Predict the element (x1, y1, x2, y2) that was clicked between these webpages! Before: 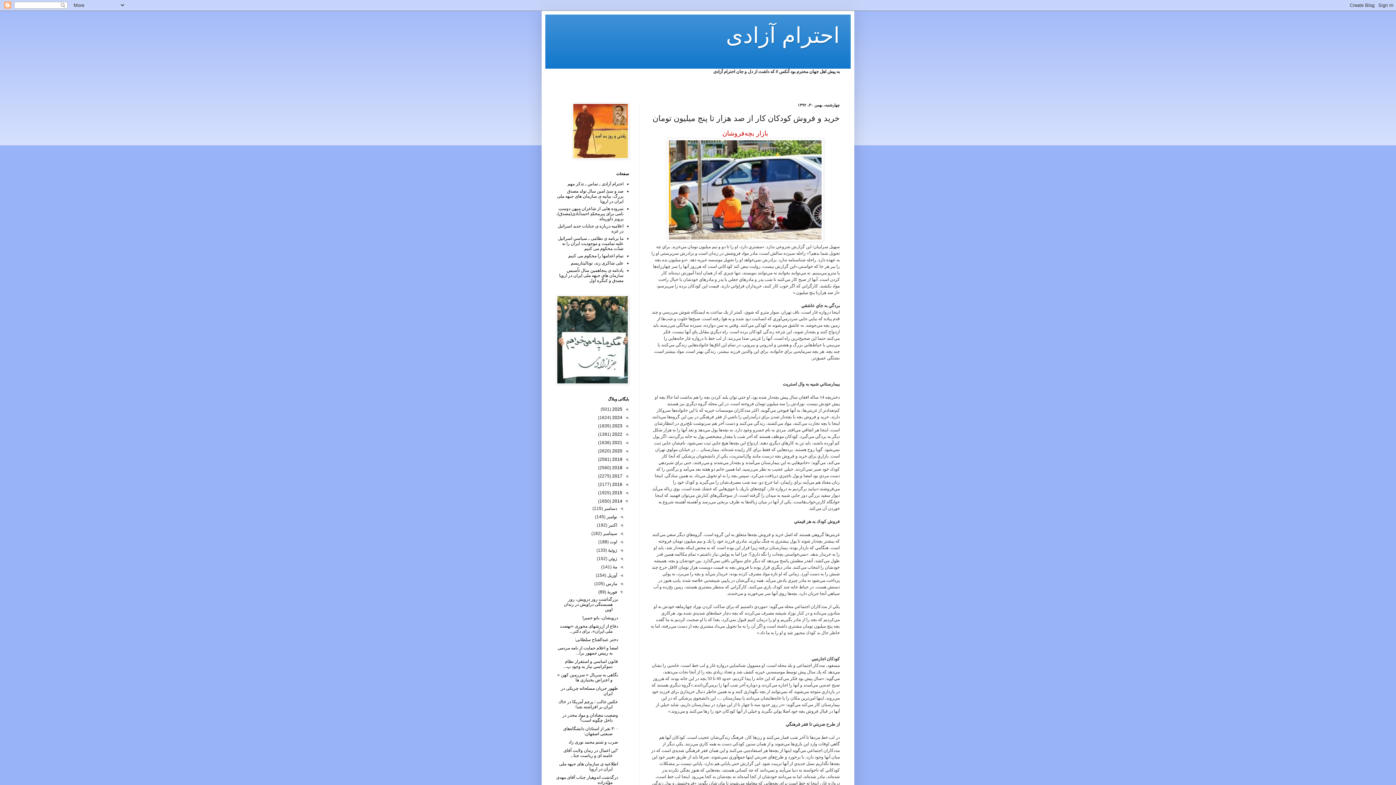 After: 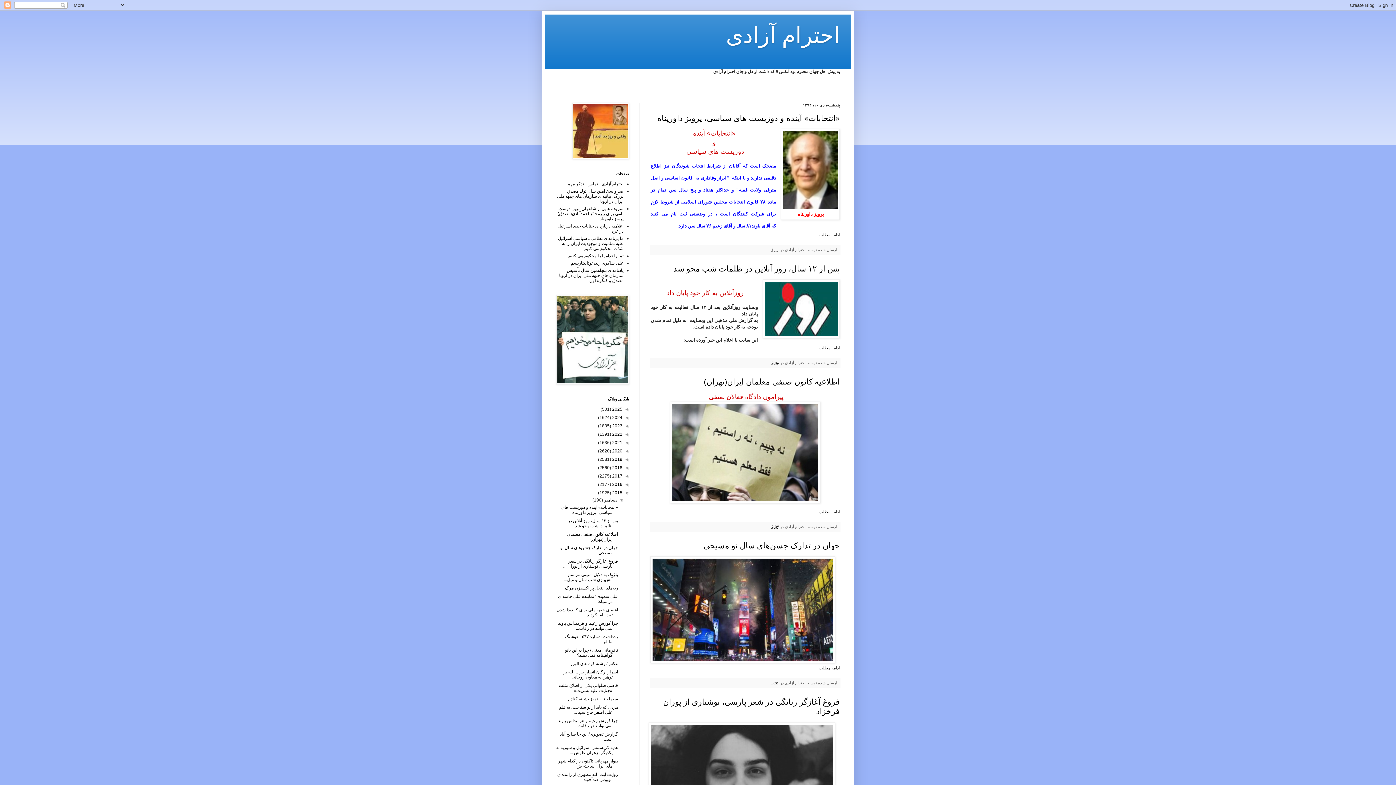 Action: bbox: (611, 490, 622, 495) label: 2015 